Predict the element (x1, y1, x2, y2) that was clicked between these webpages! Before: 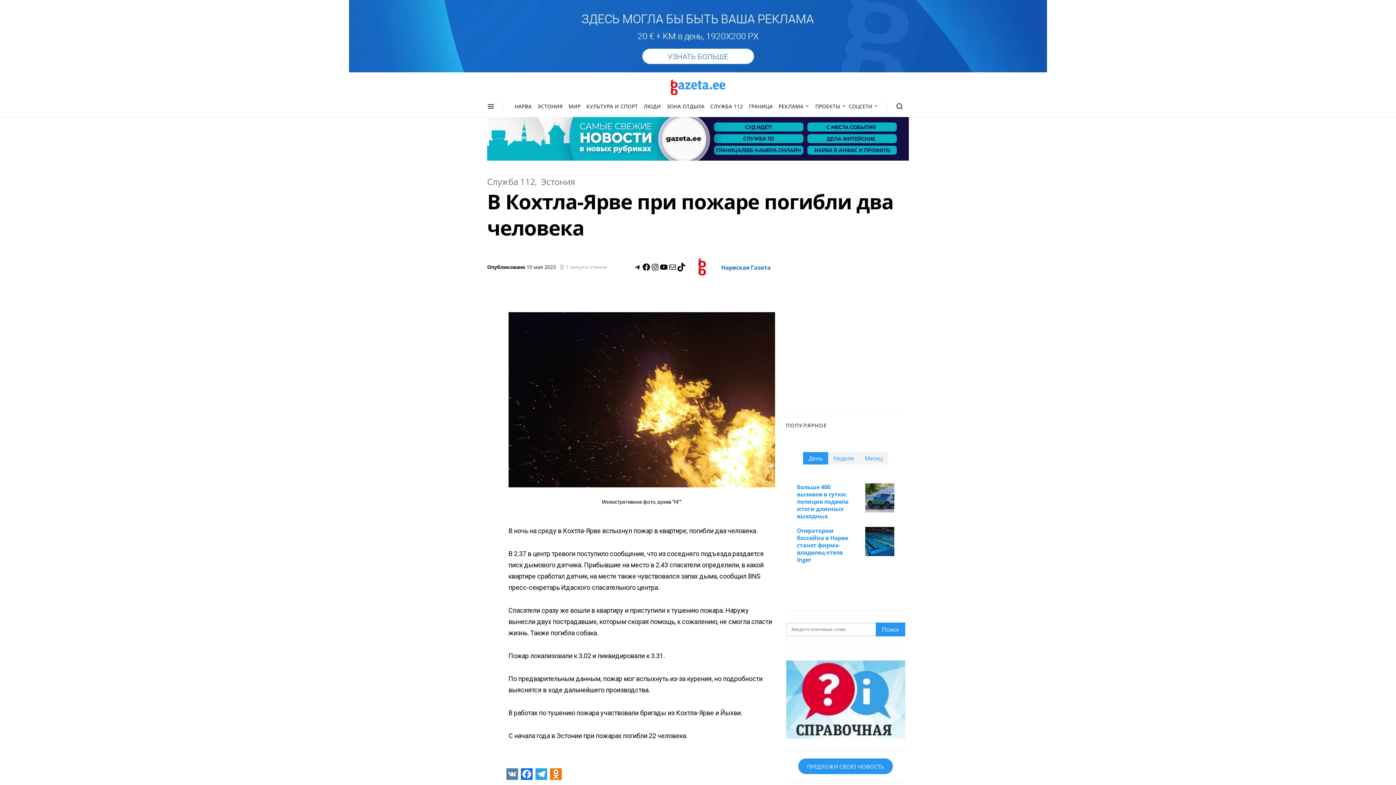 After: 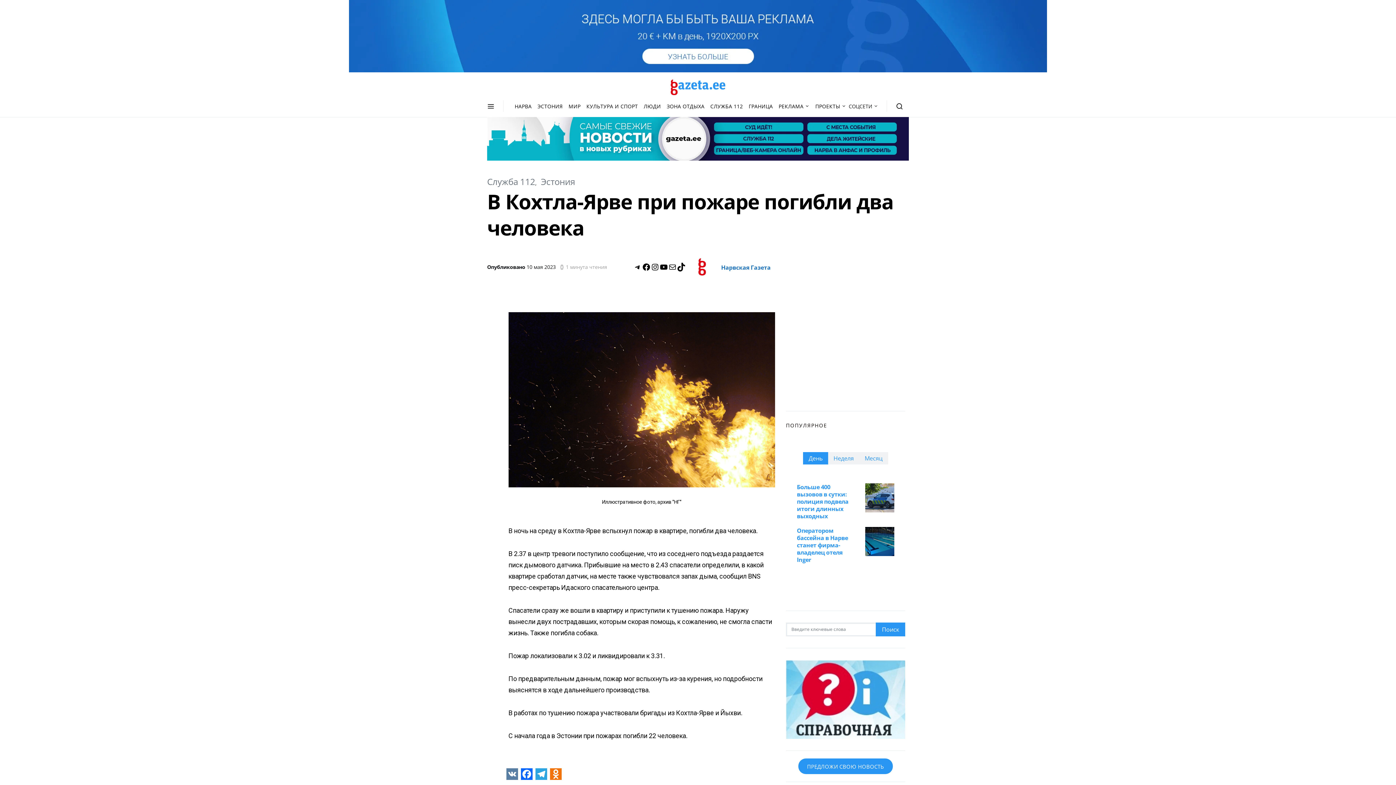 Action: bbox: (487, 134, 909, 142)